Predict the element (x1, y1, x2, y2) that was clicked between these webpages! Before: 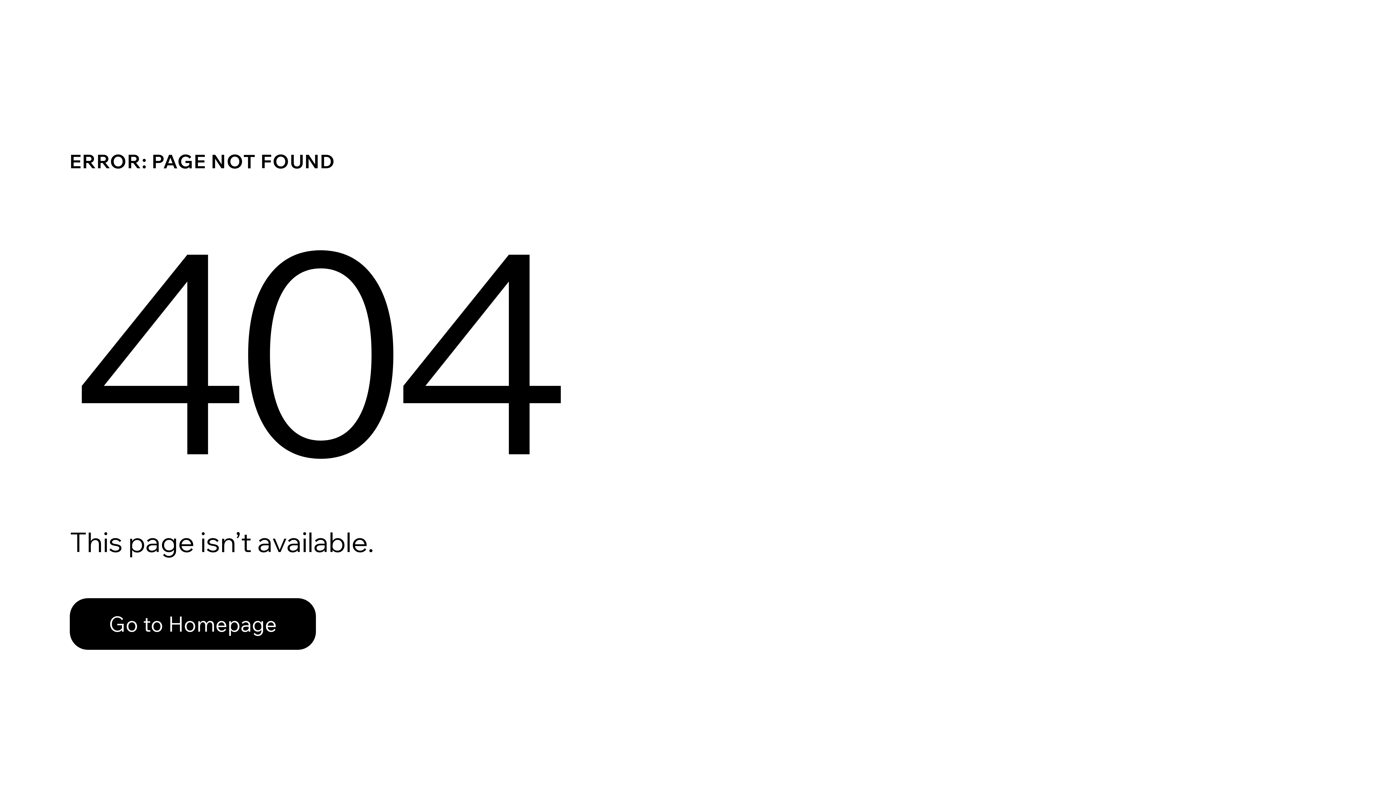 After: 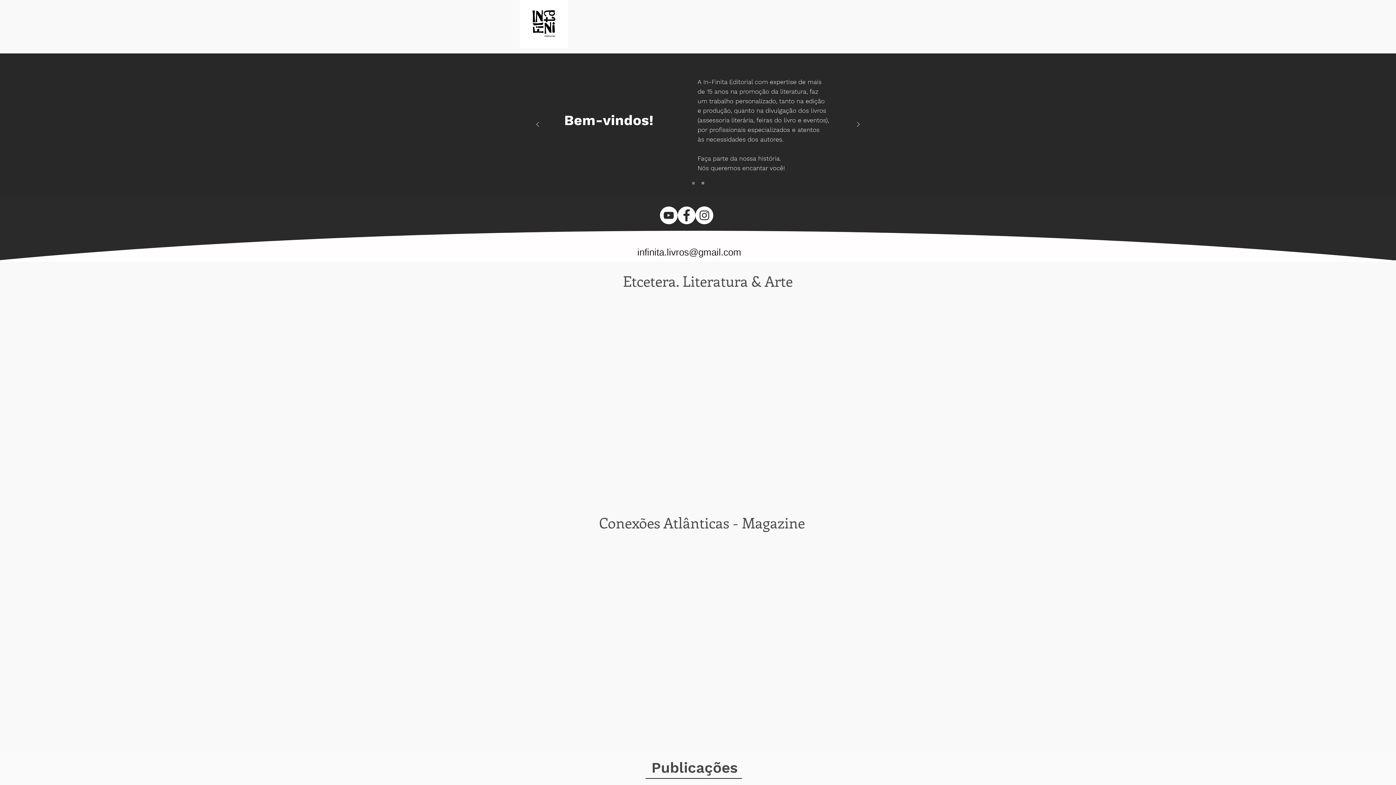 Action: label: Go to Homepage bbox: (69, 582, 768, 659)